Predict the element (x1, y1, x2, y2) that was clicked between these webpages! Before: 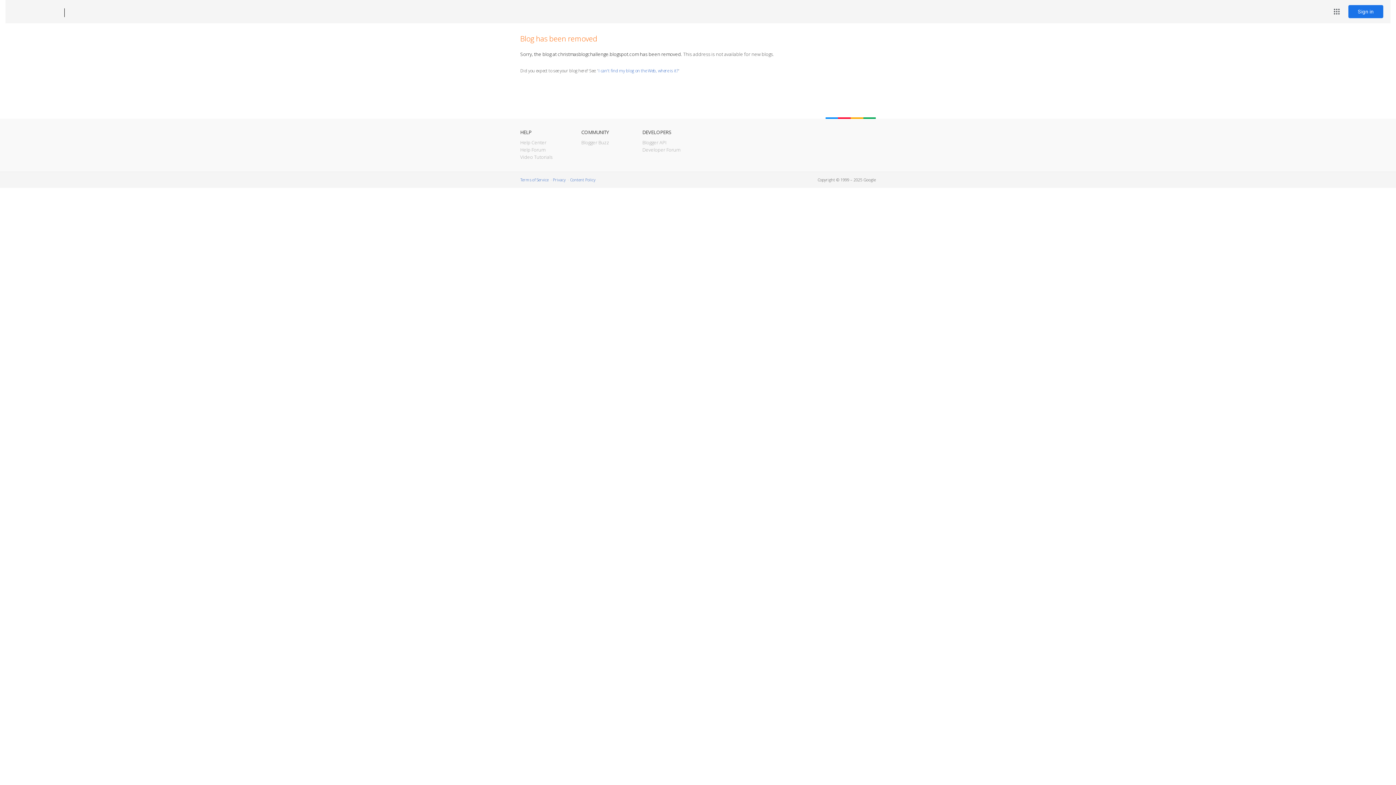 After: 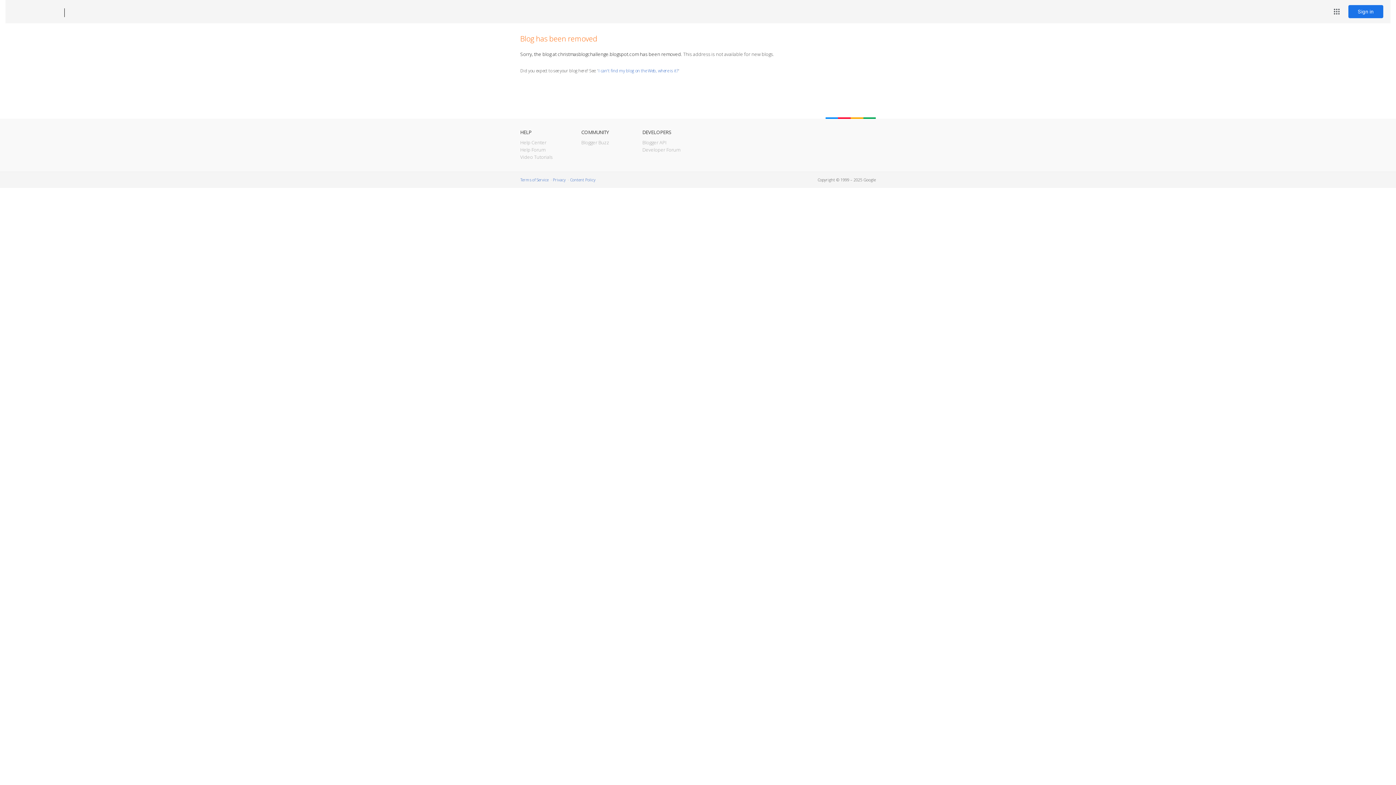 Action: label: Blogger bbox: (12, 7, 53, 17)